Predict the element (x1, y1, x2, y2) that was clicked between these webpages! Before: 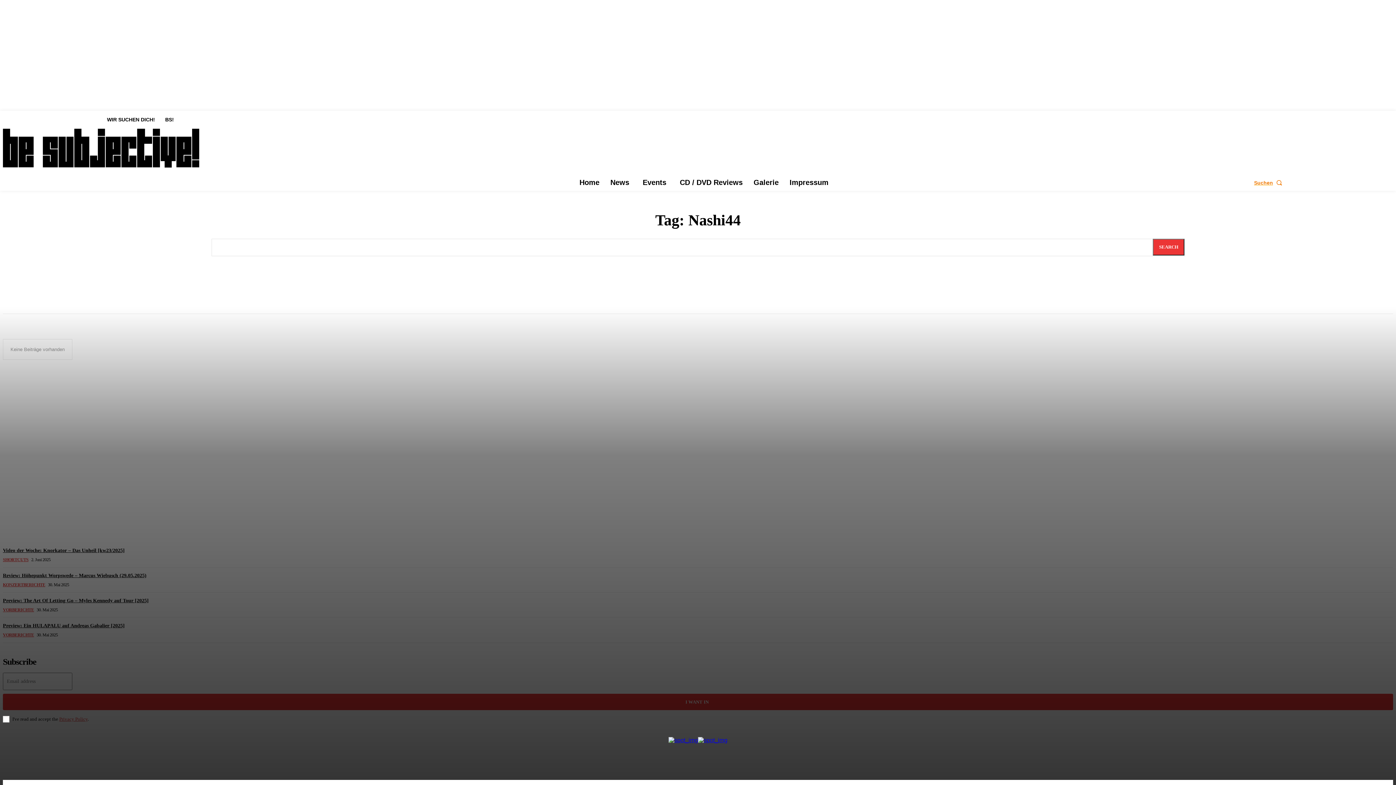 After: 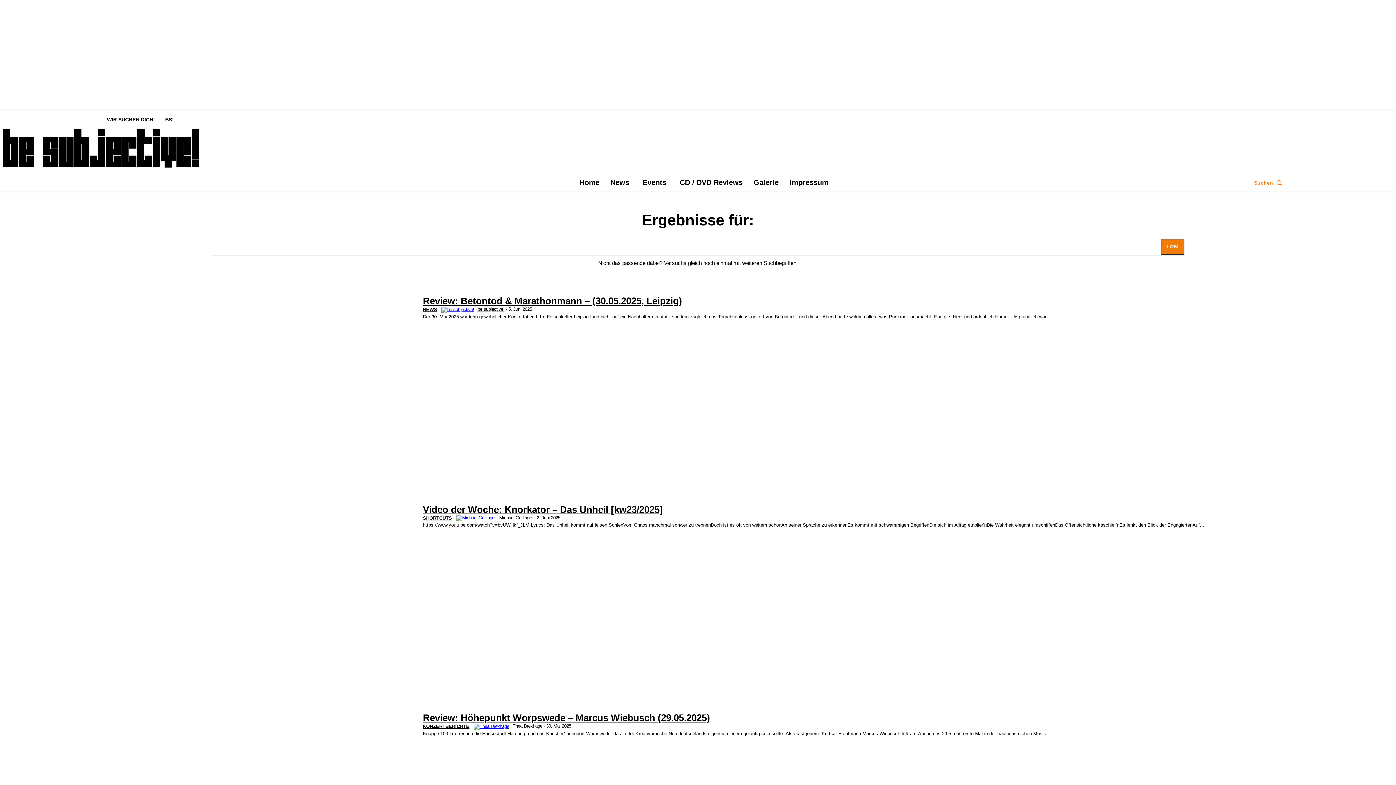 Action: label: Search bbox: (1153, 238, 1184, 255)